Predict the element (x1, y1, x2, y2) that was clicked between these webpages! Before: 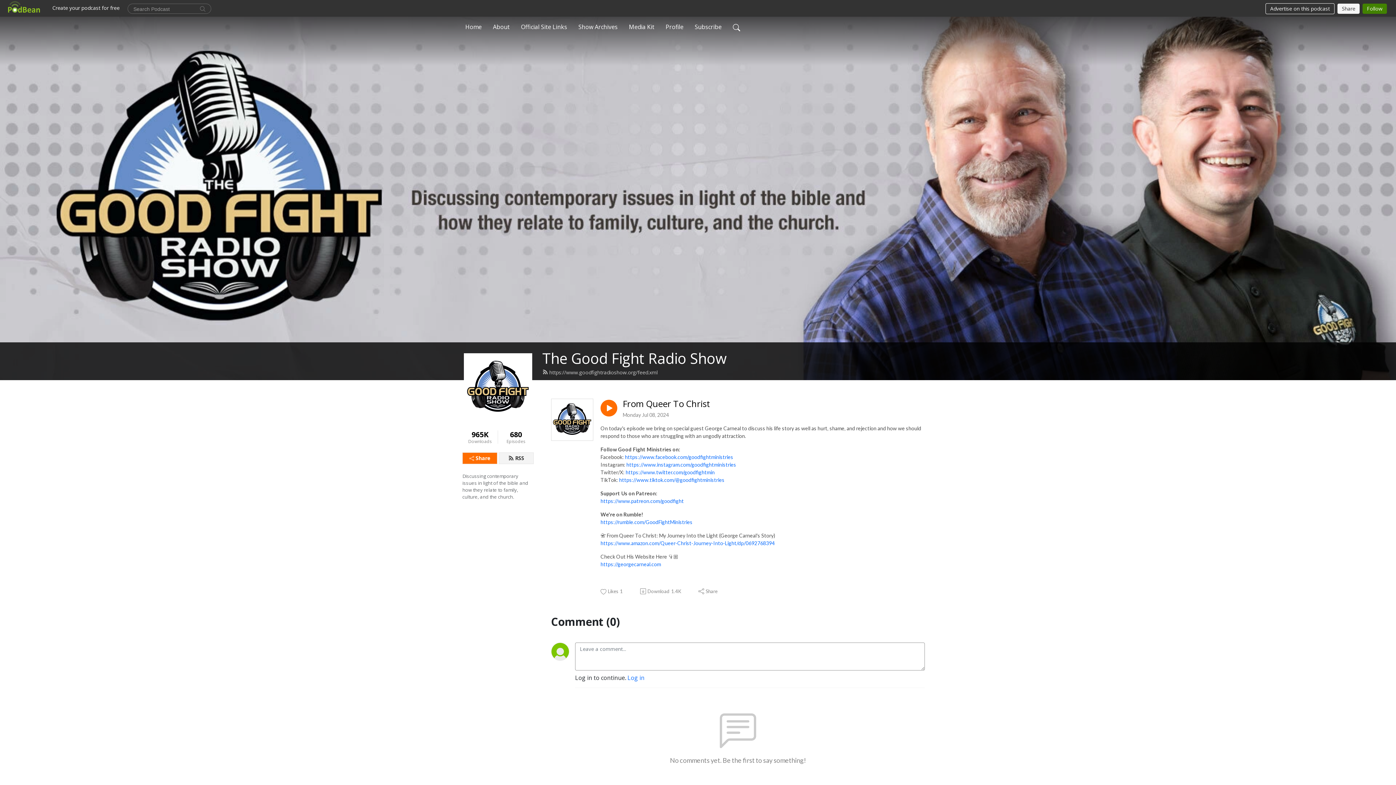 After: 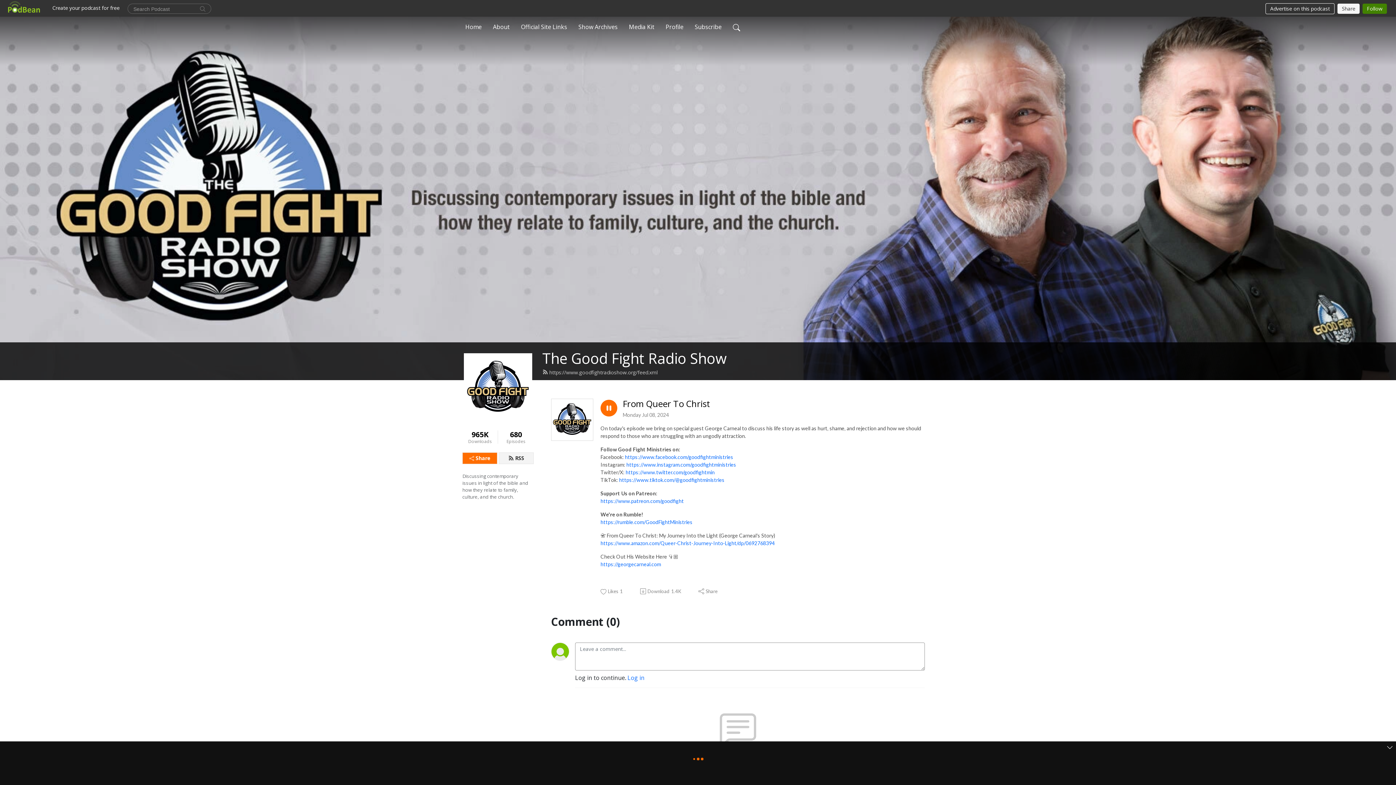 Action: bbox: (600, 400, 617, 416)